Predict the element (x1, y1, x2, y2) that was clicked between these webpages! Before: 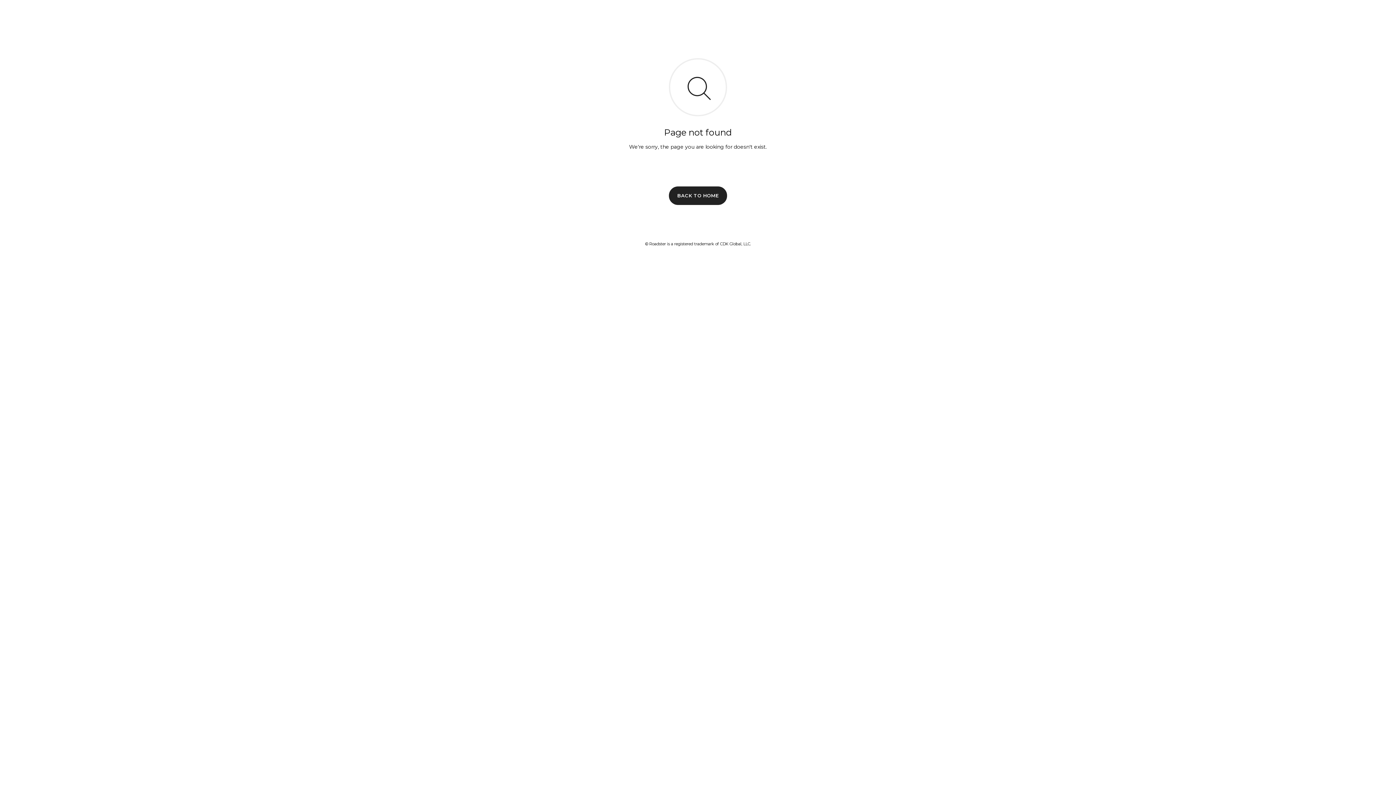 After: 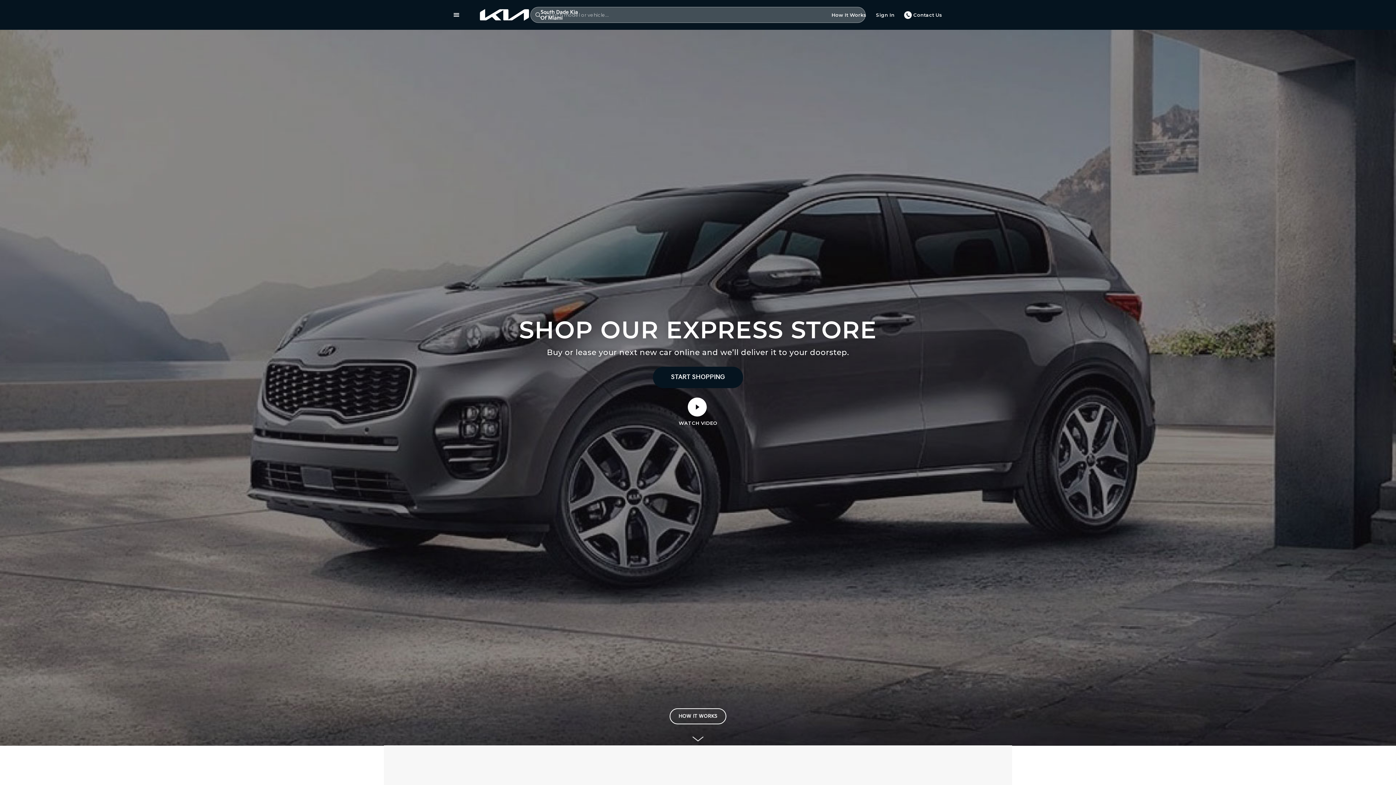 Action: bbox: (669, 186, 727, 204) label: BACK TO HOME